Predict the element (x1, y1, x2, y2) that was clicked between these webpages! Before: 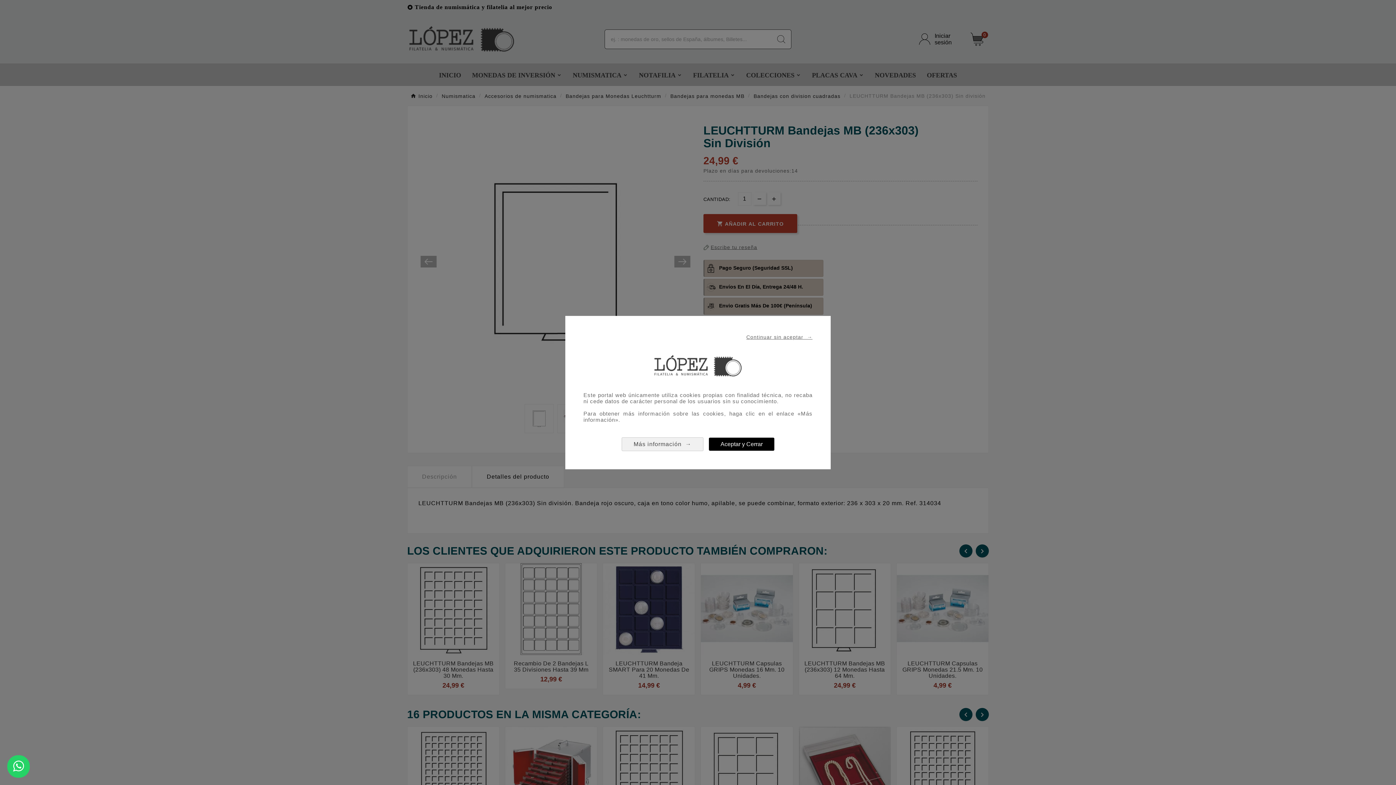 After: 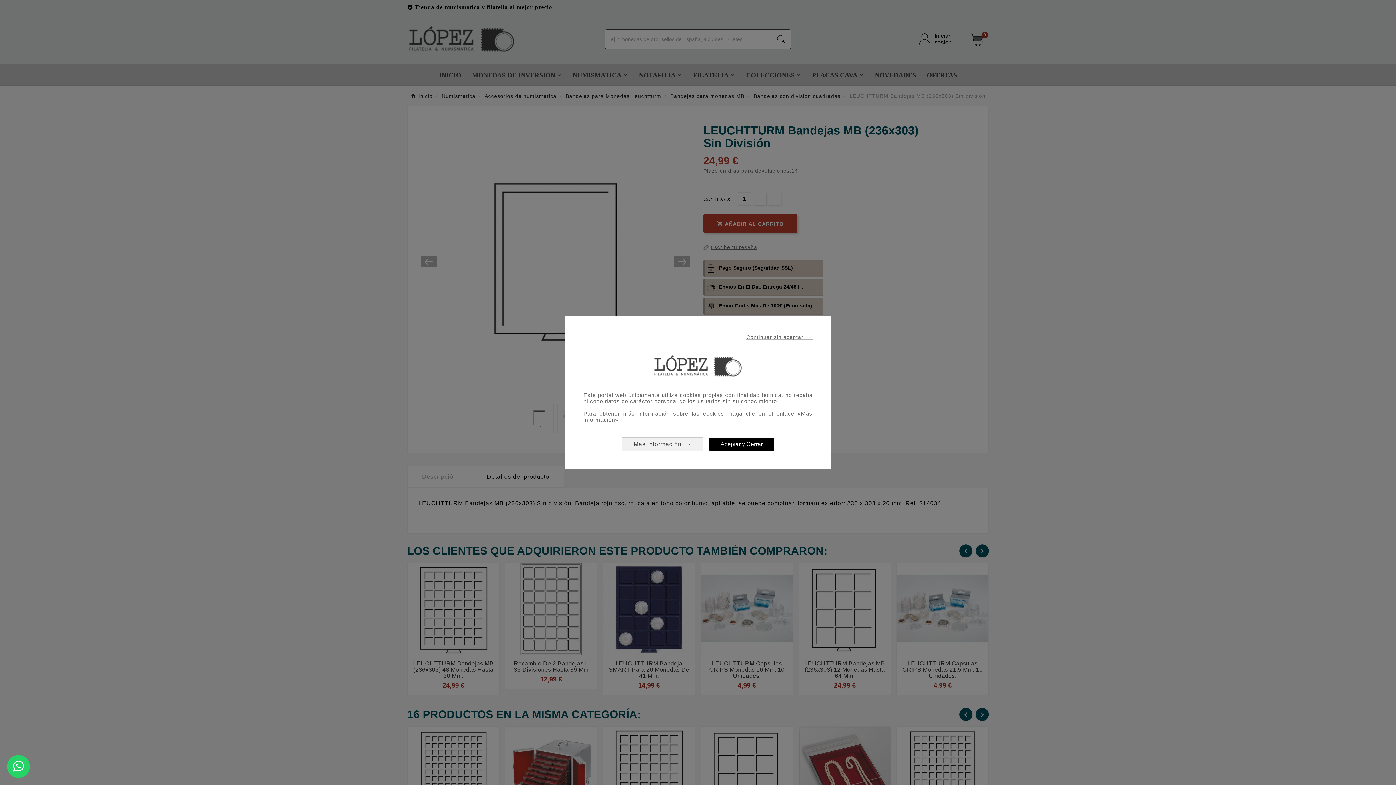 Action: label: Más información  → bbox: (621, 437, 703, 451)